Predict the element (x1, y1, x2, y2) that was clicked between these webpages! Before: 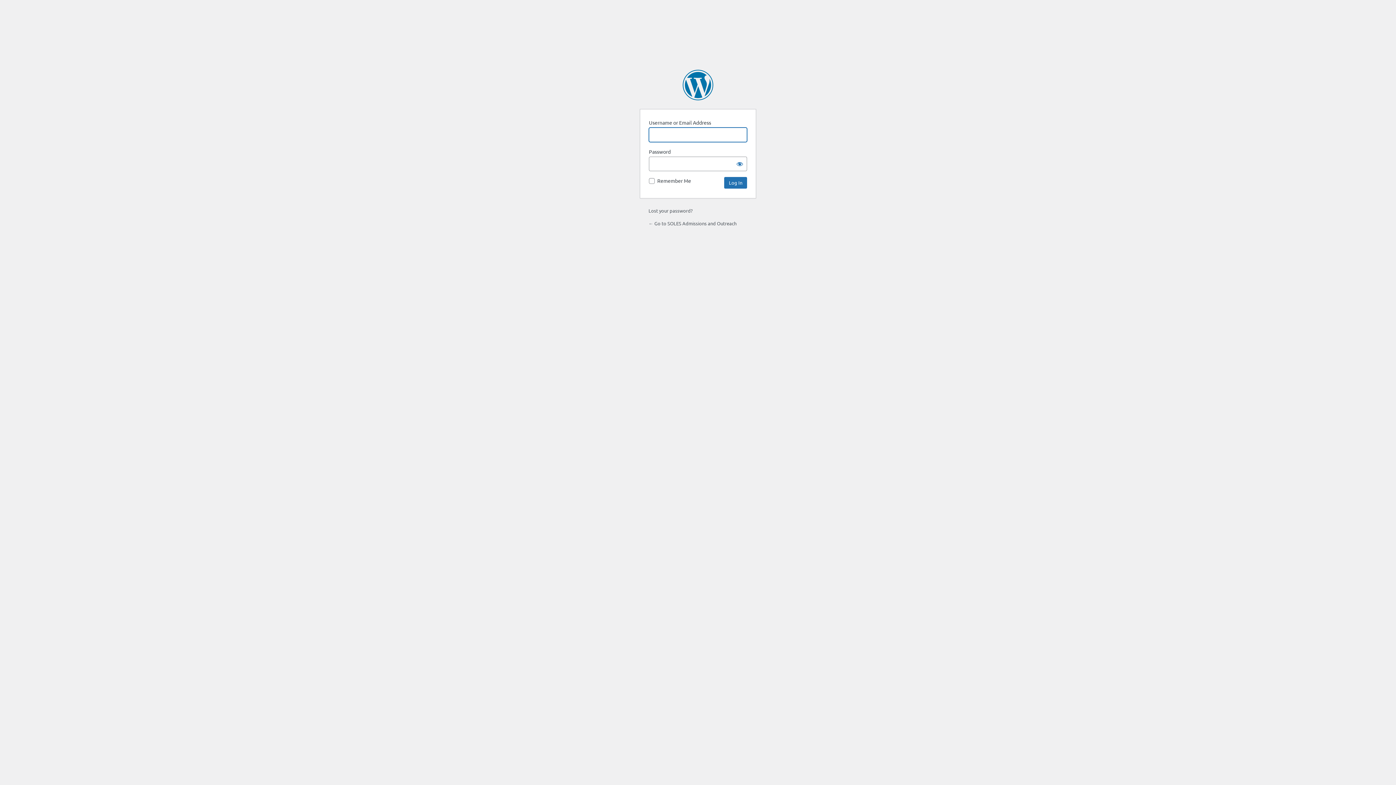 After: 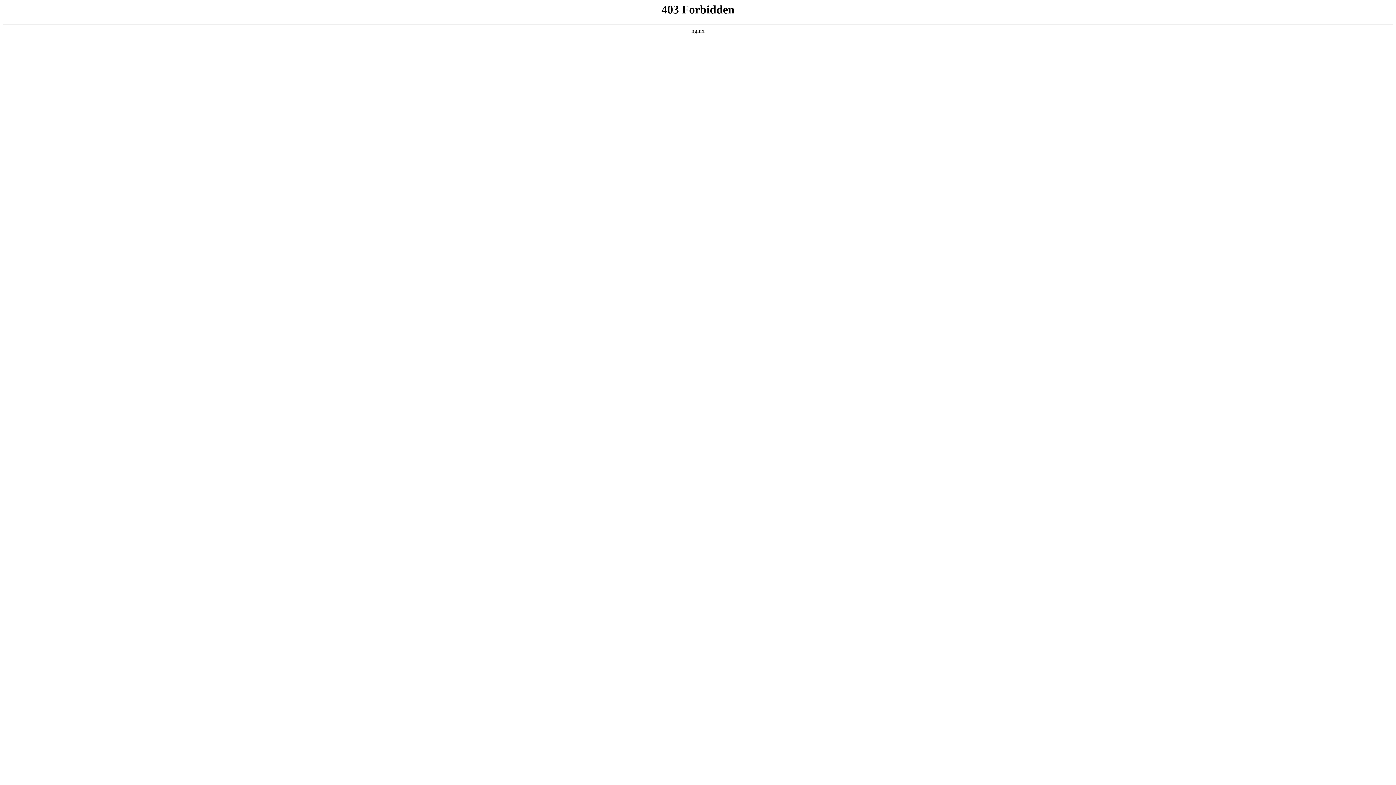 Action: bbox: (682, 69, 713, 100) label: Powered by WordPress